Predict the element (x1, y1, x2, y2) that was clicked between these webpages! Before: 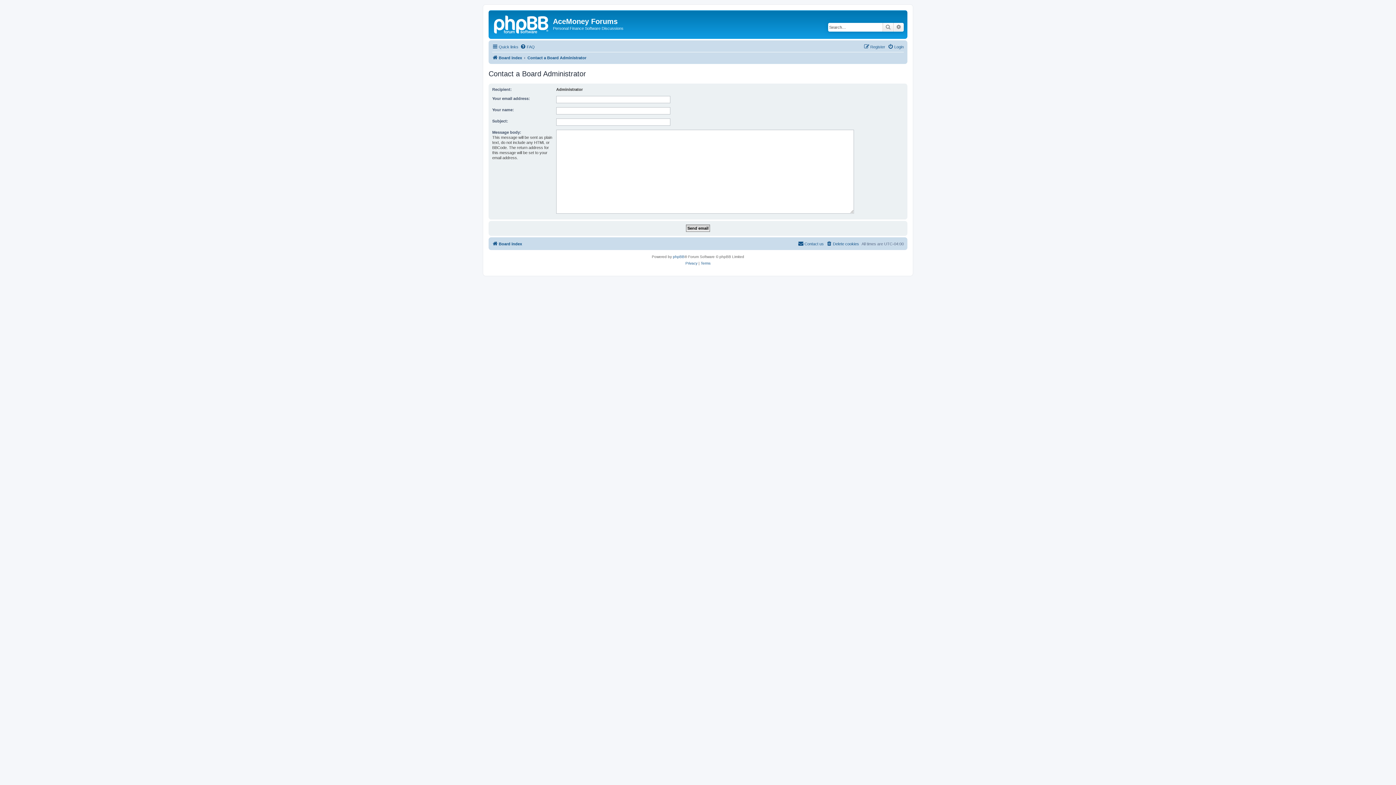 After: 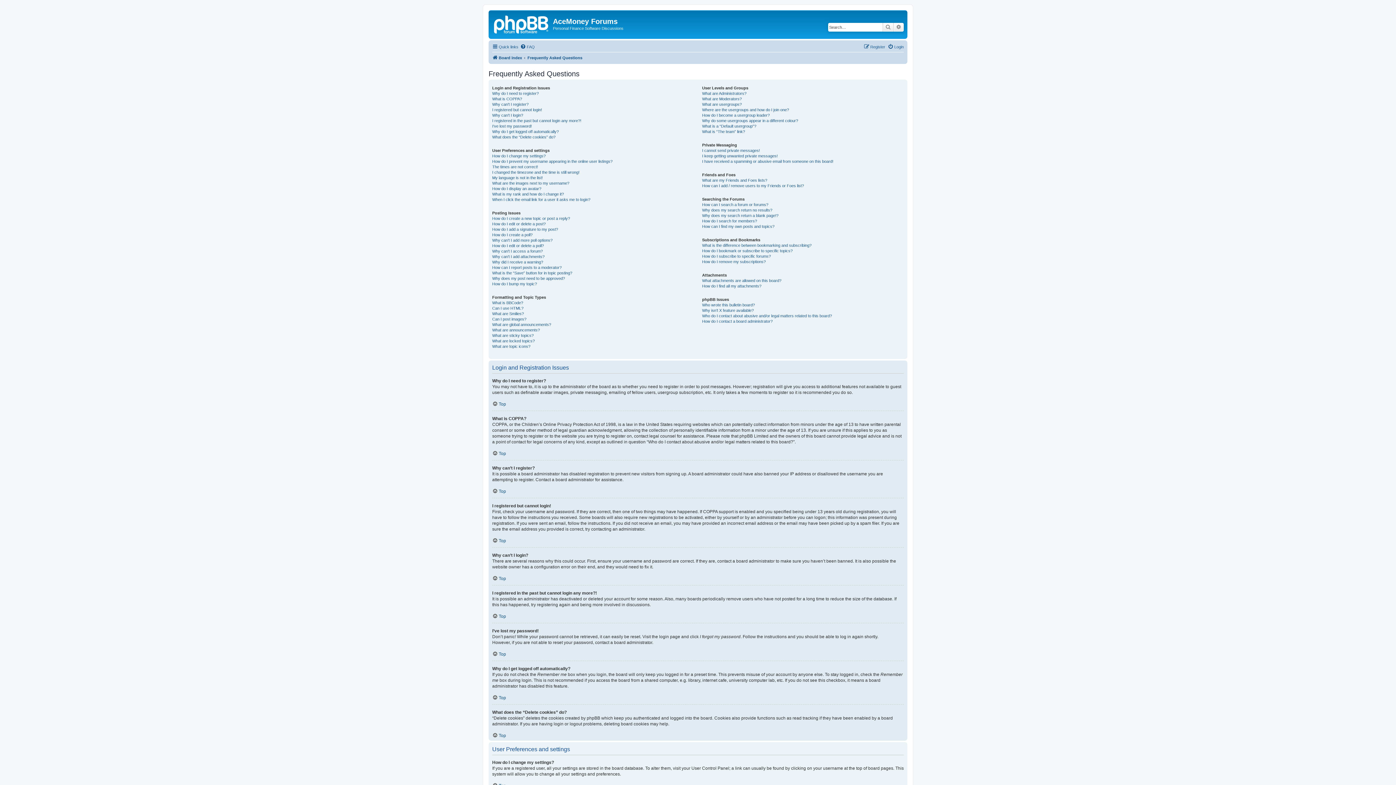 Action: label: FAQ bbox: (520, 42, 534, 51)